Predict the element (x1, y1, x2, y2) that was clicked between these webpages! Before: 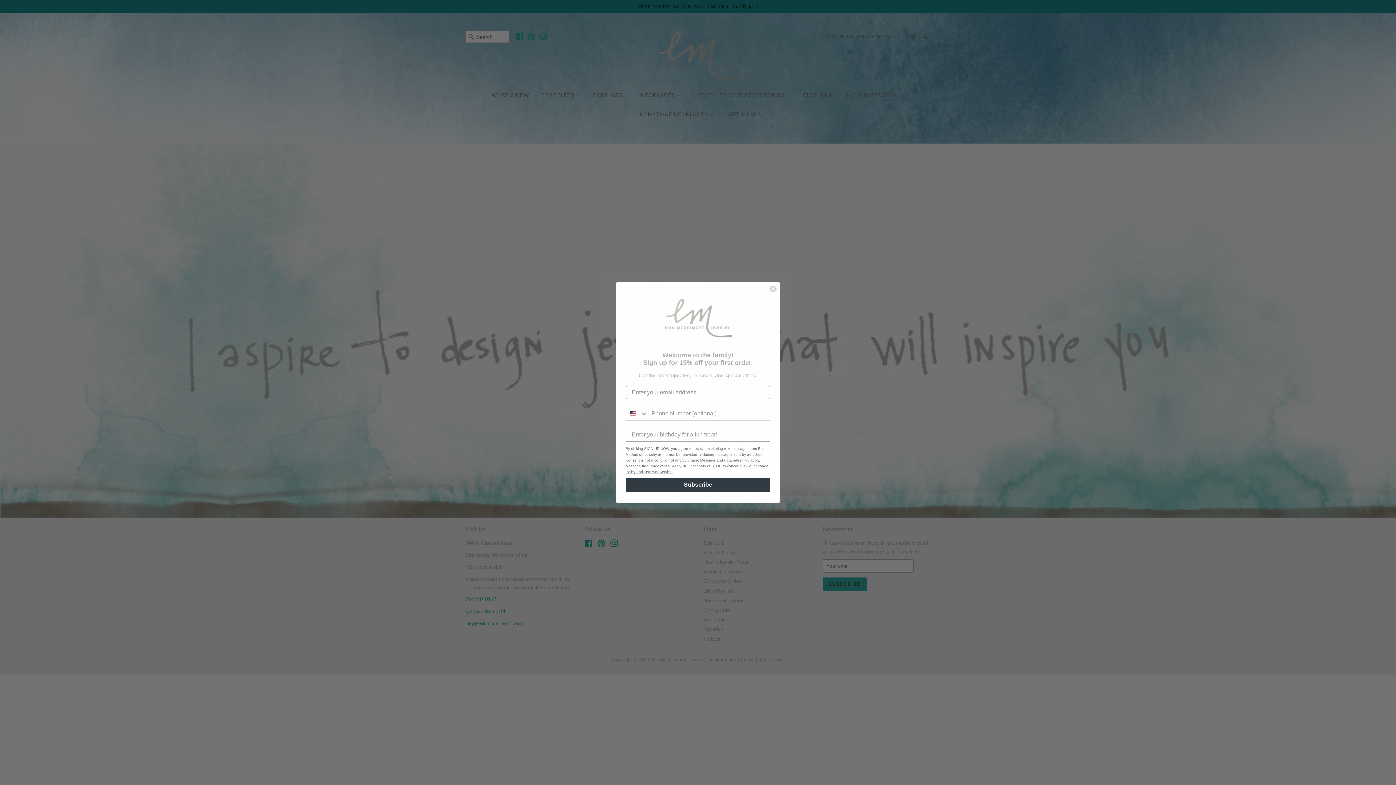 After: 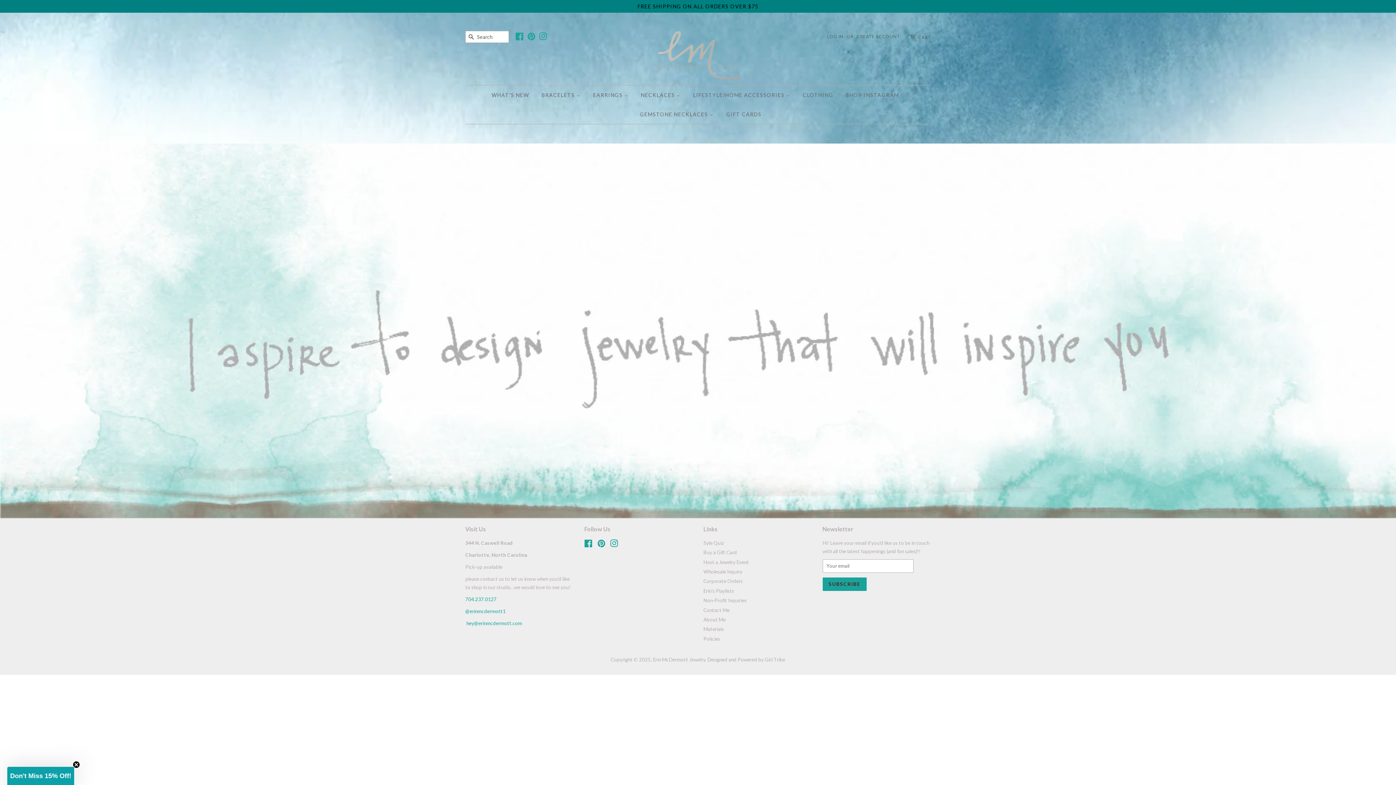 Action: bbox: (769, 285, 777, 292) label: Close dialog